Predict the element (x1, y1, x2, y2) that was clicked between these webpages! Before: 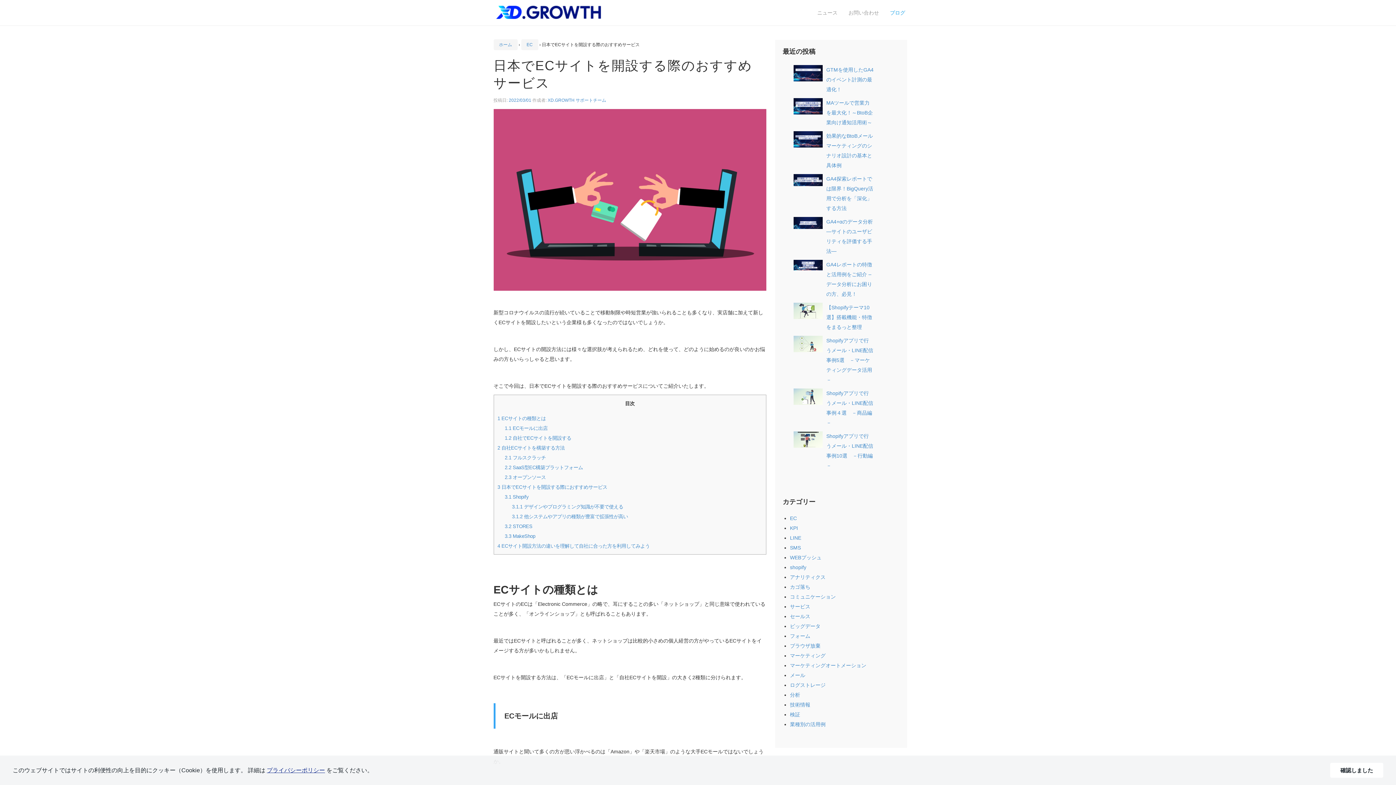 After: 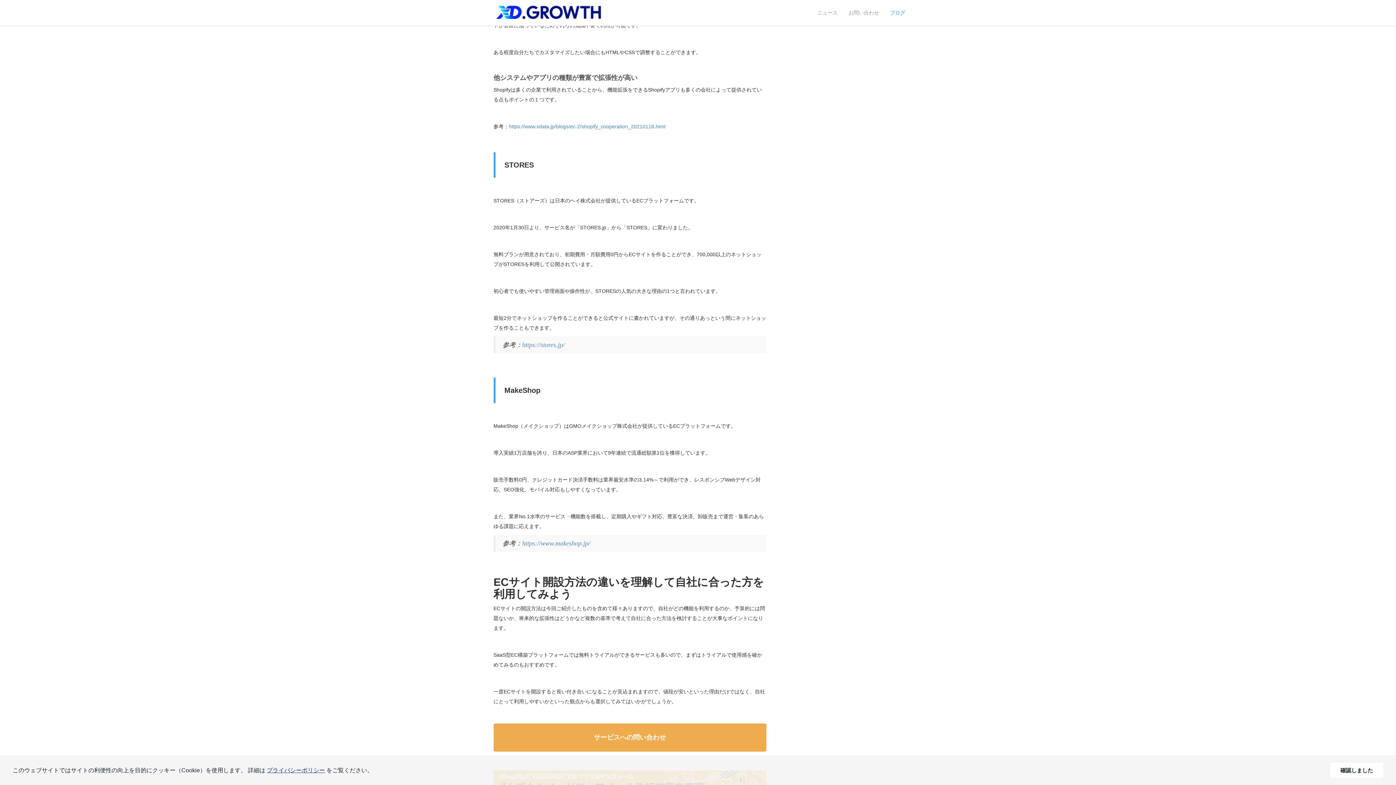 Action: label: 3.1.1 デザインやプログラミング知識が不要で使える bbox: (512, 504, 623, 509)